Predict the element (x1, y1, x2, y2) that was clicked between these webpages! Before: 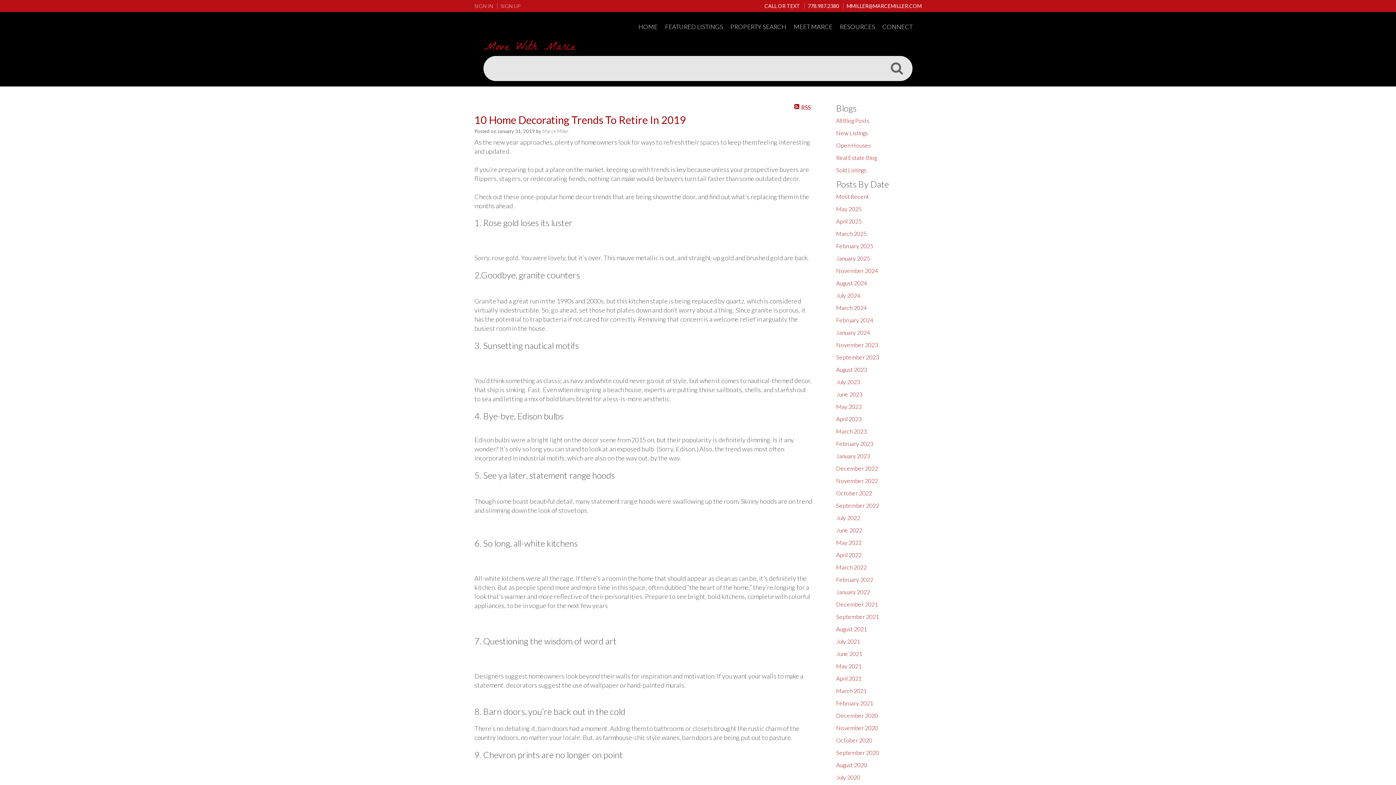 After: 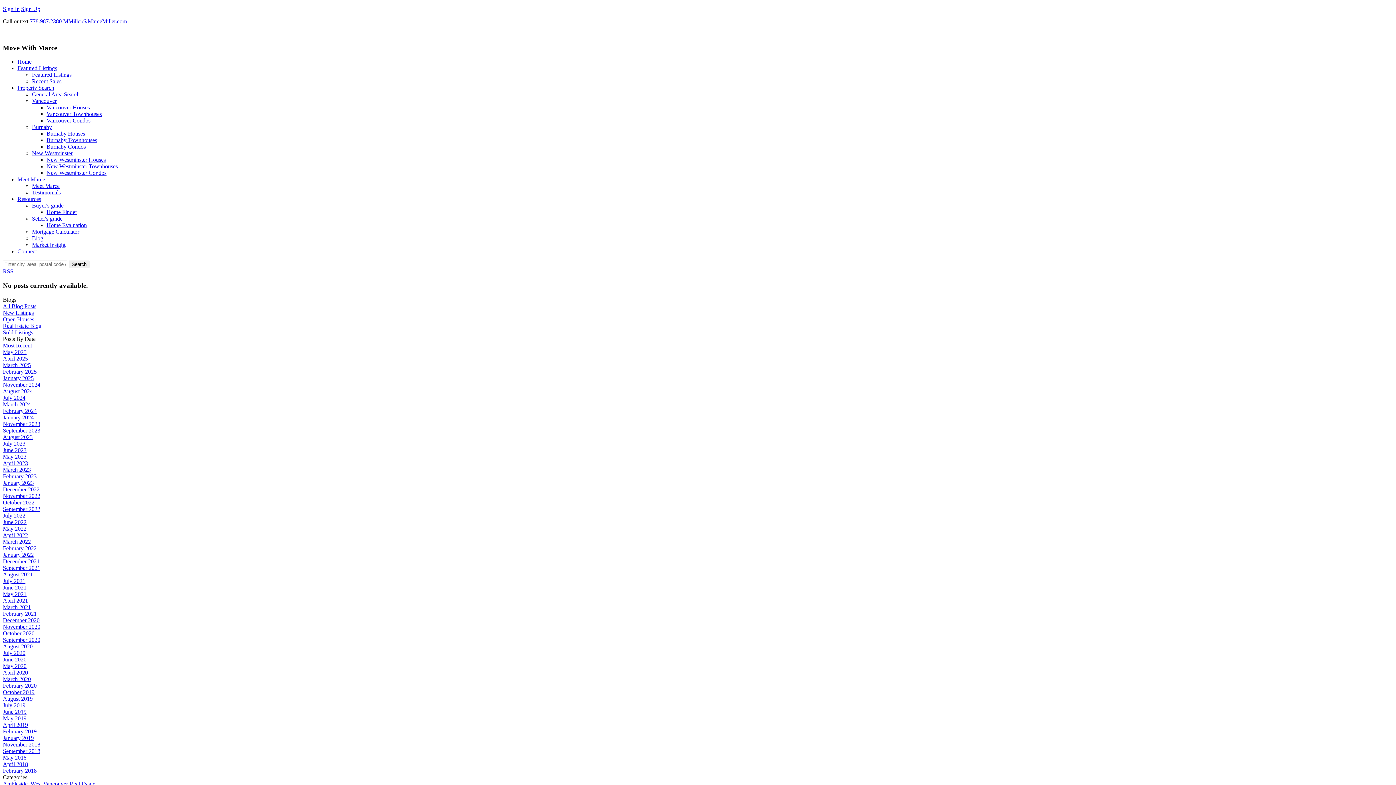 Action: bbox: (836, 440, 873, 447) label: February 2023